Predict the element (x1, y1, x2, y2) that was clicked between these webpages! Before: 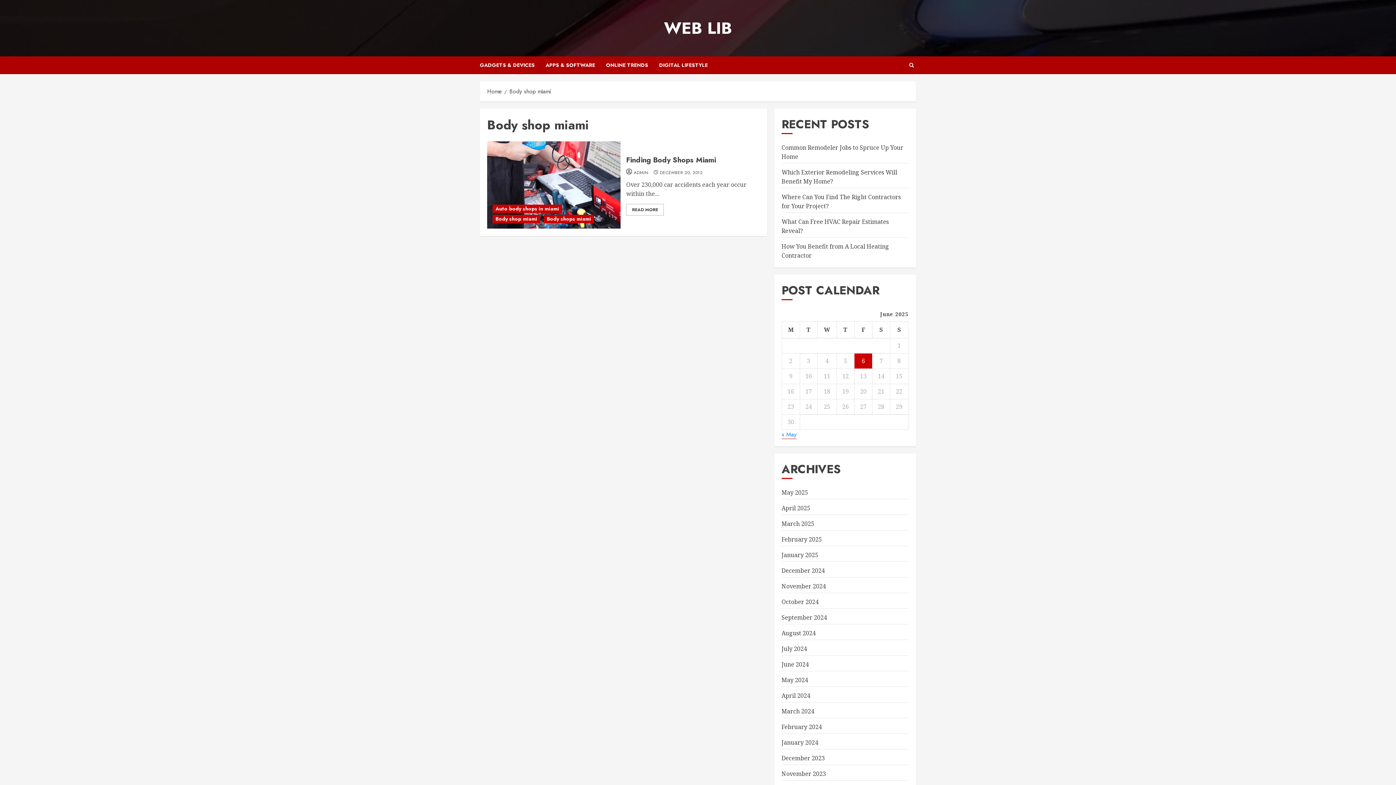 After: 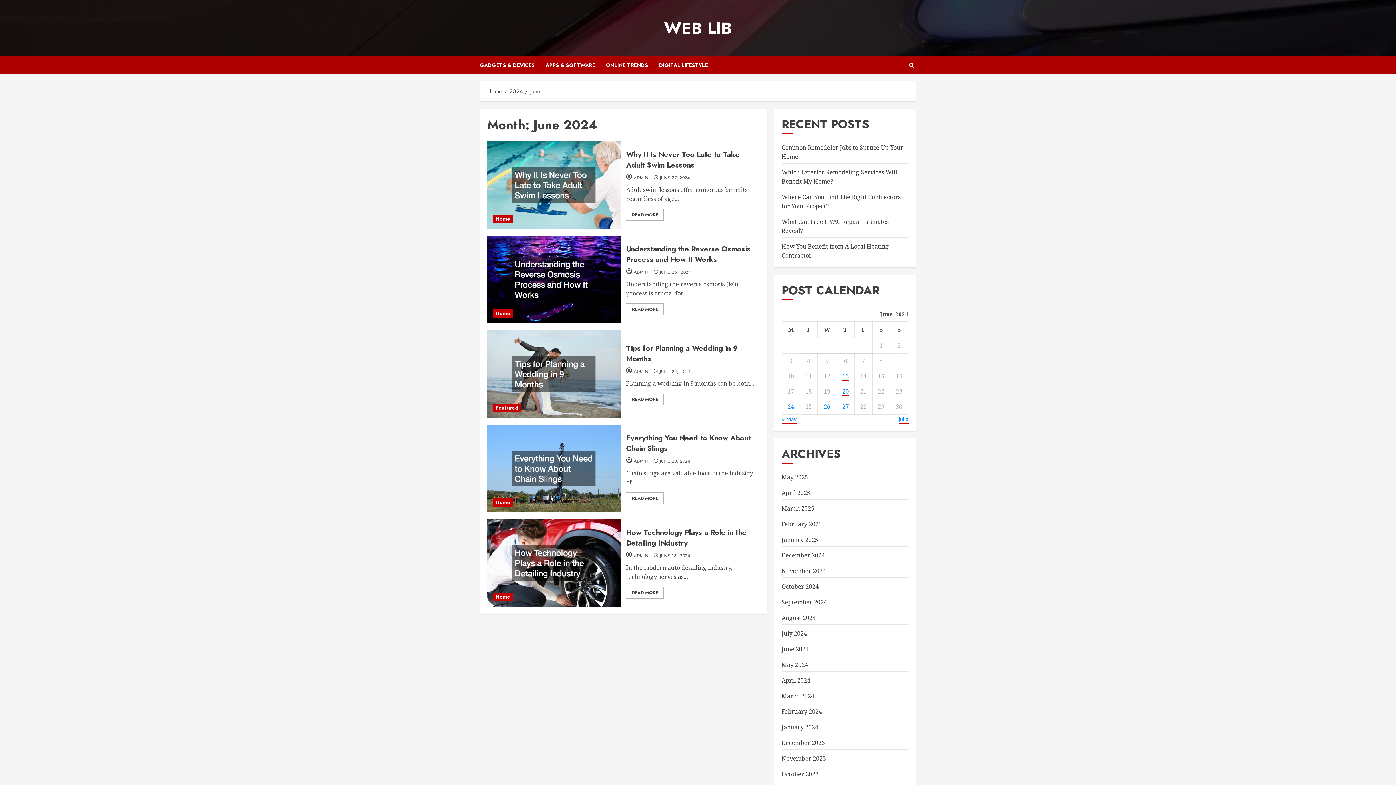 Action: label: June 2024 bbox: (781, 660, 809, 669)